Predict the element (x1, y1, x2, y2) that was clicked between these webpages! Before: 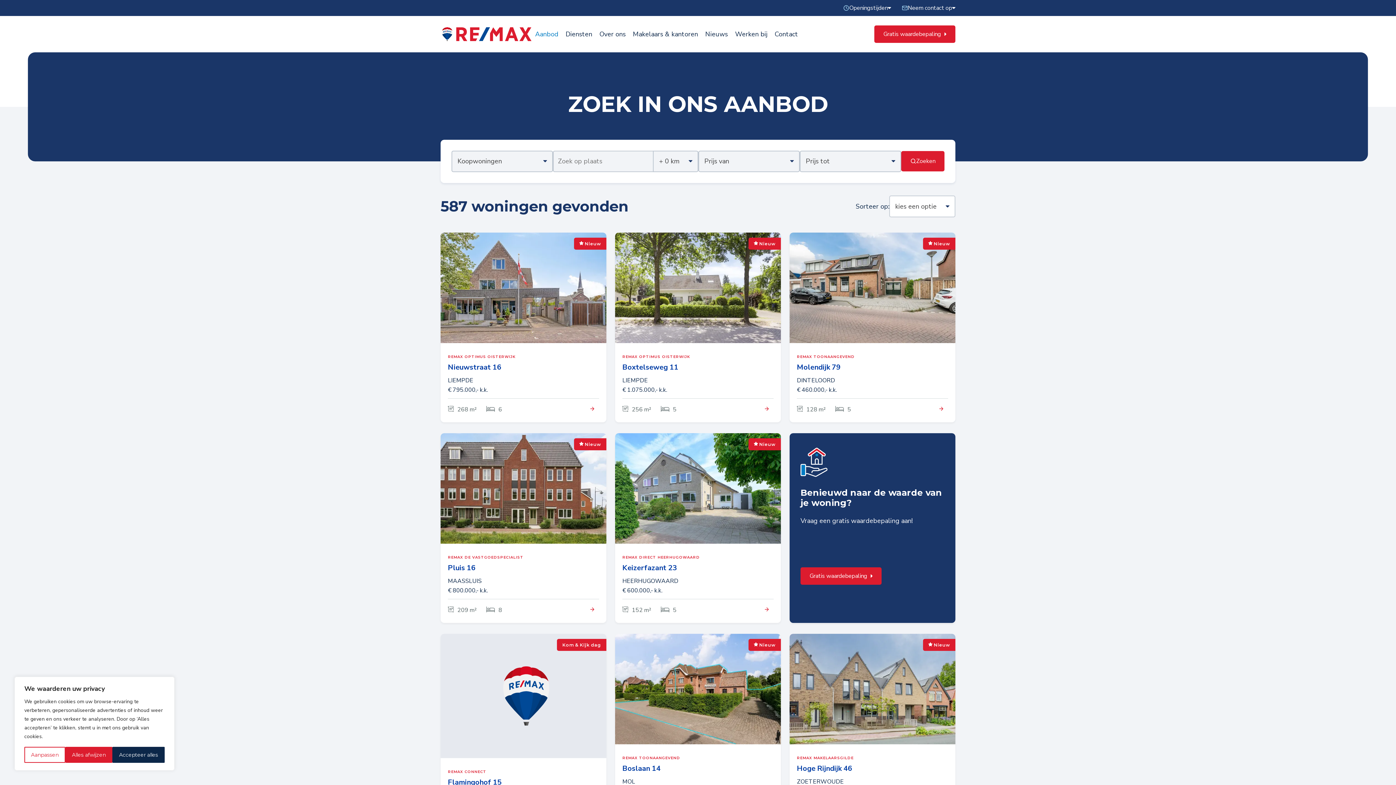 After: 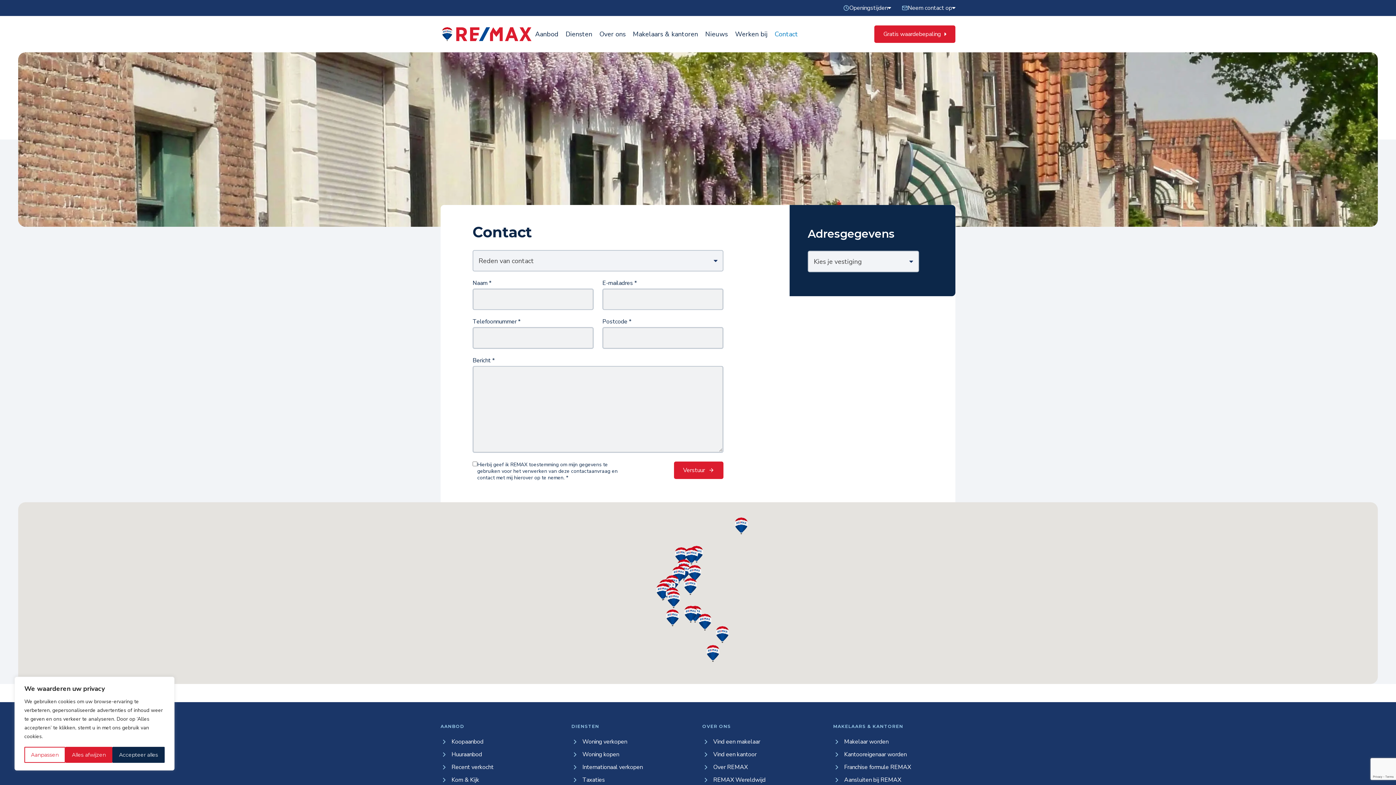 Action: bbox: (771, 23, 801, 45) label: Contact